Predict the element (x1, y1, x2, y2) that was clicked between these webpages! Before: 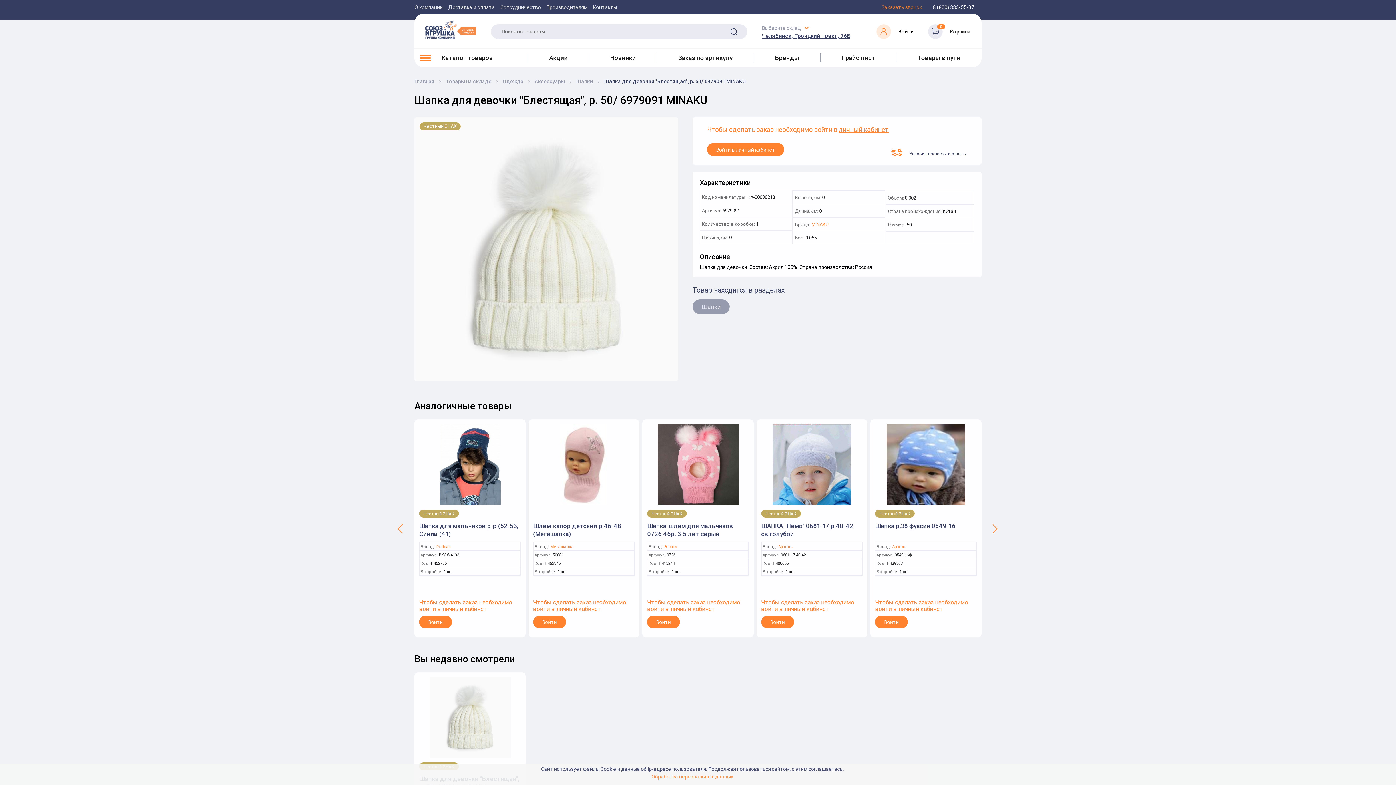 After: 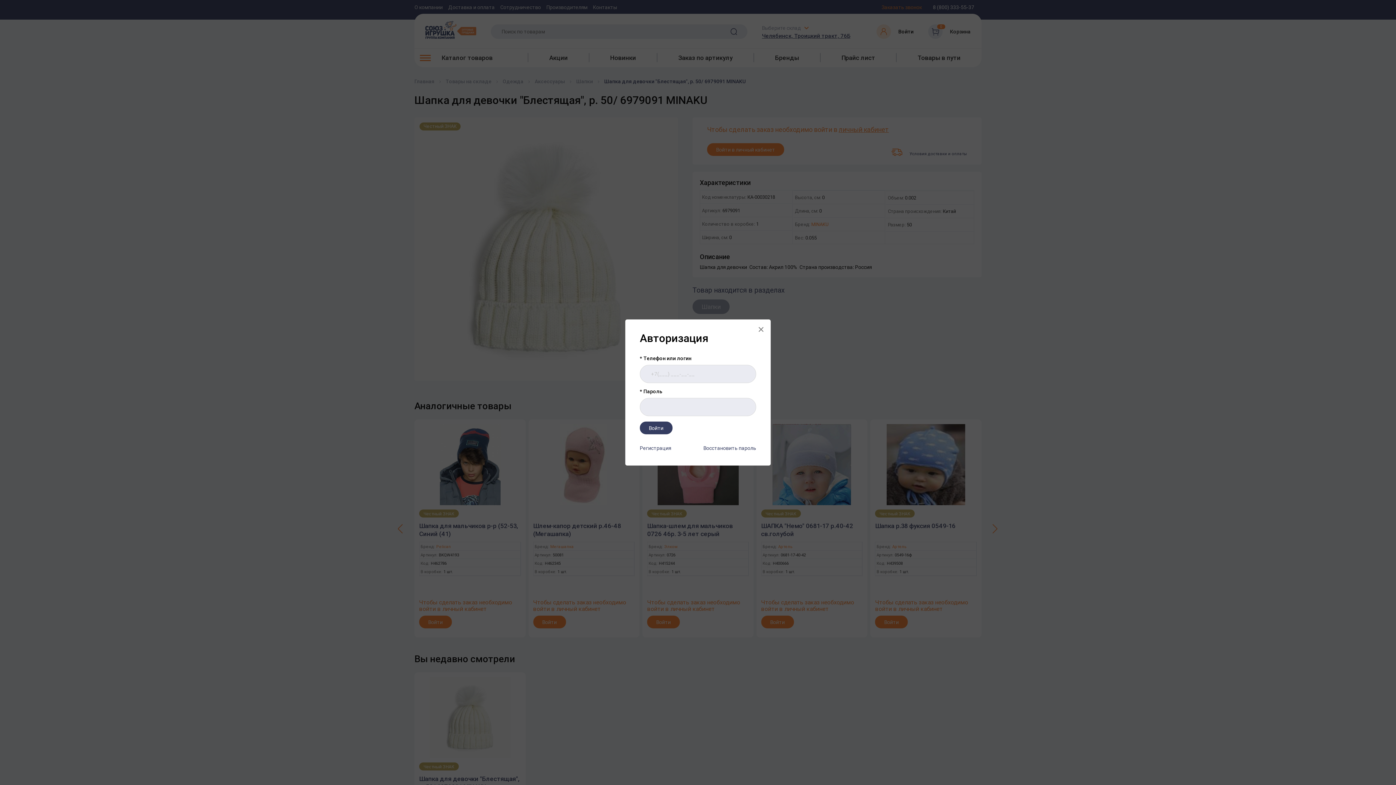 Action: label: Войти bbox: (647, 616, 680, 628)